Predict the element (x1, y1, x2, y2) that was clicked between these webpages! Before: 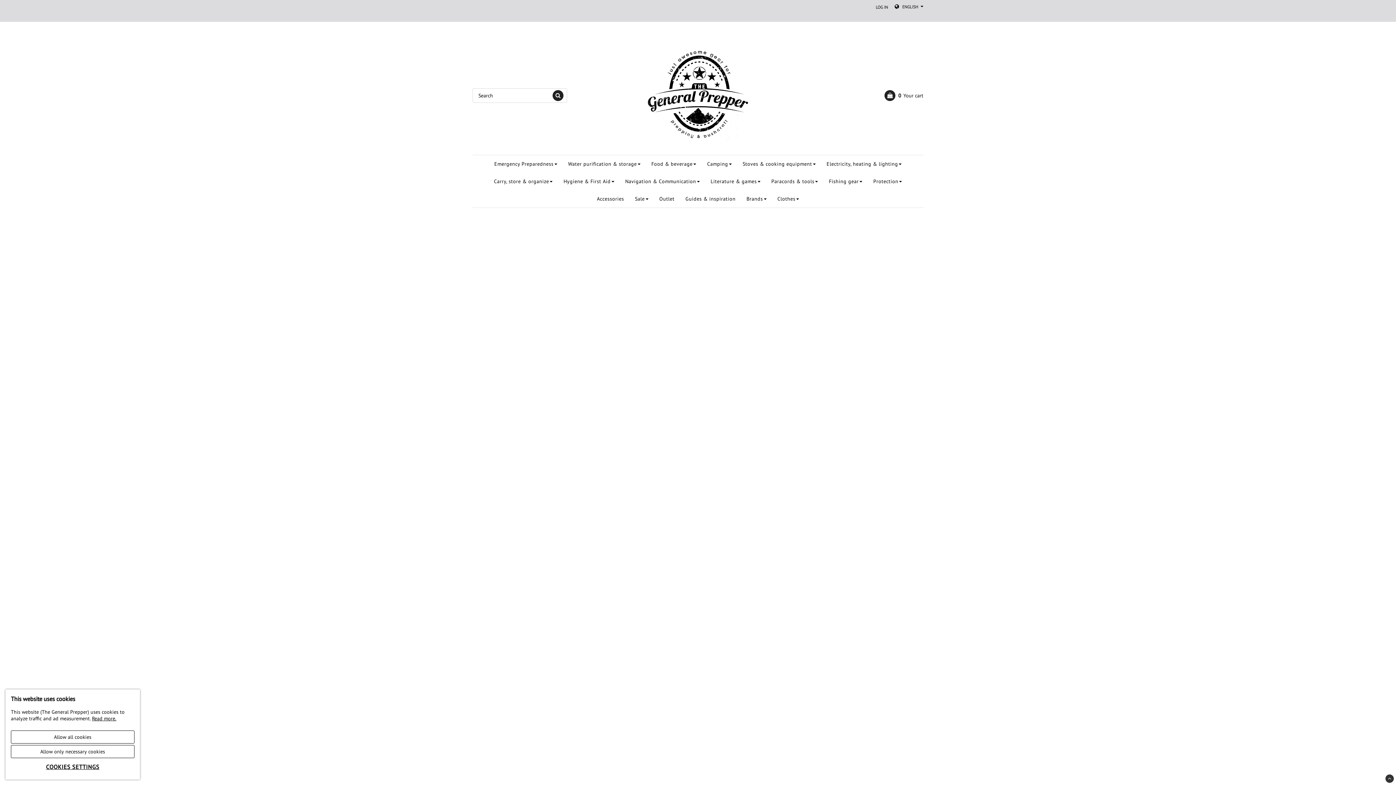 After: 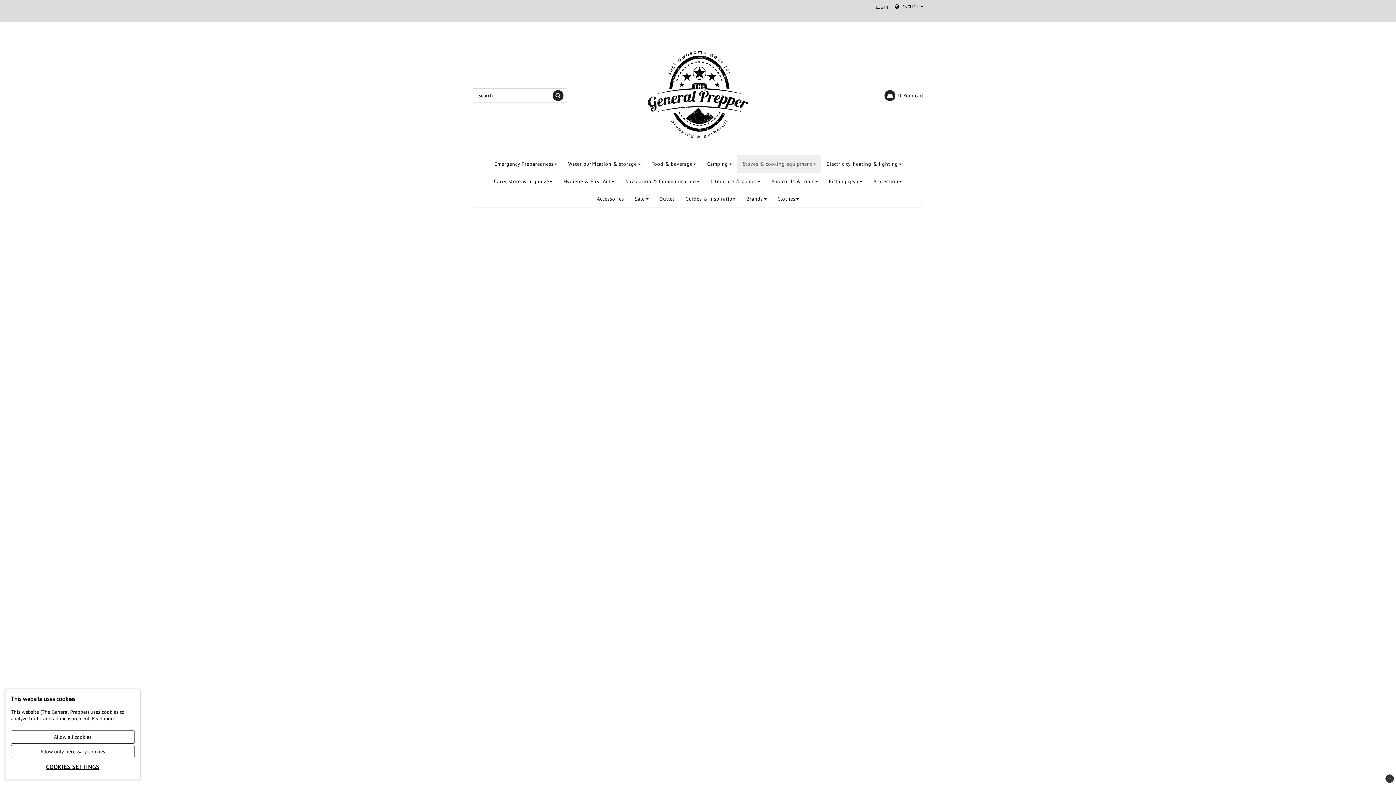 Action: bbox: (737, 155, 821, 172) label: Stoves & cooking equipment